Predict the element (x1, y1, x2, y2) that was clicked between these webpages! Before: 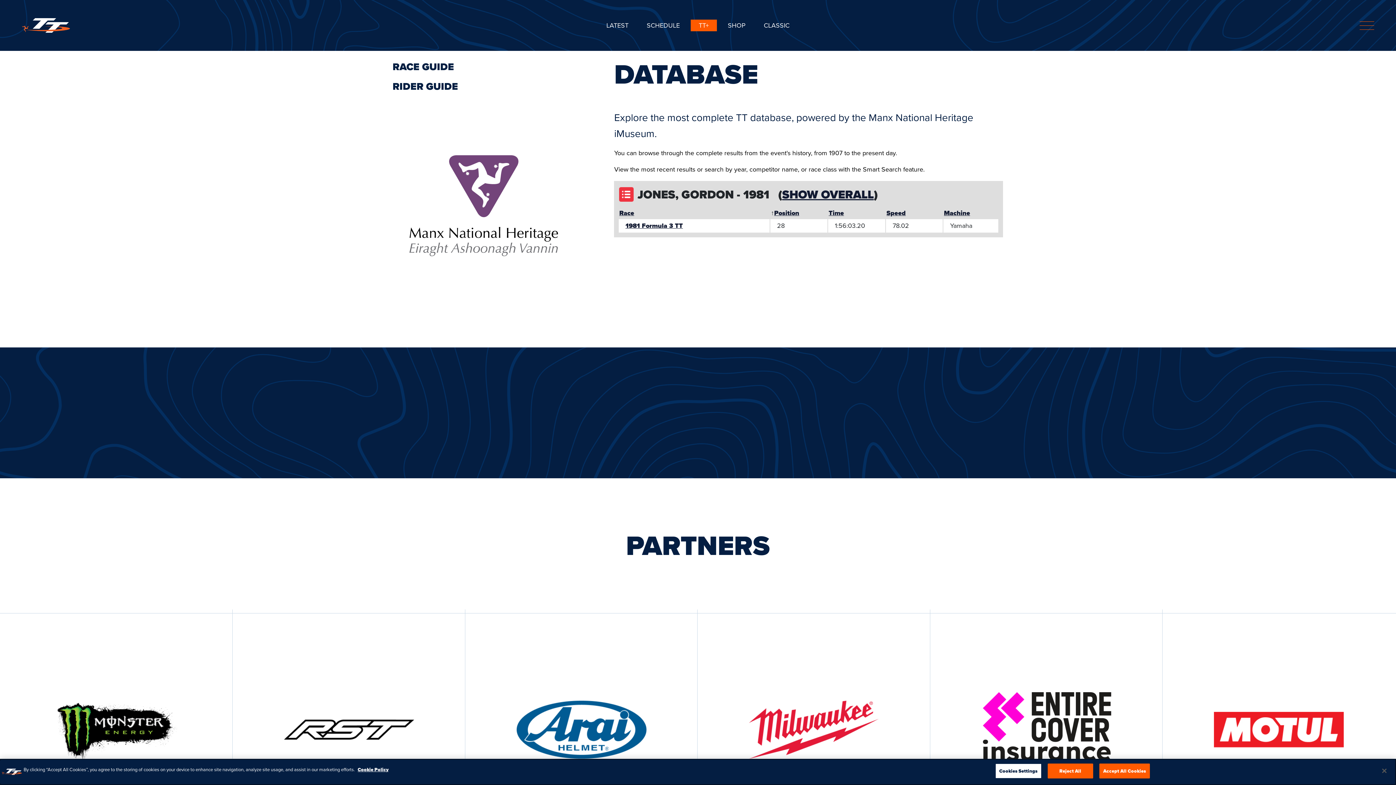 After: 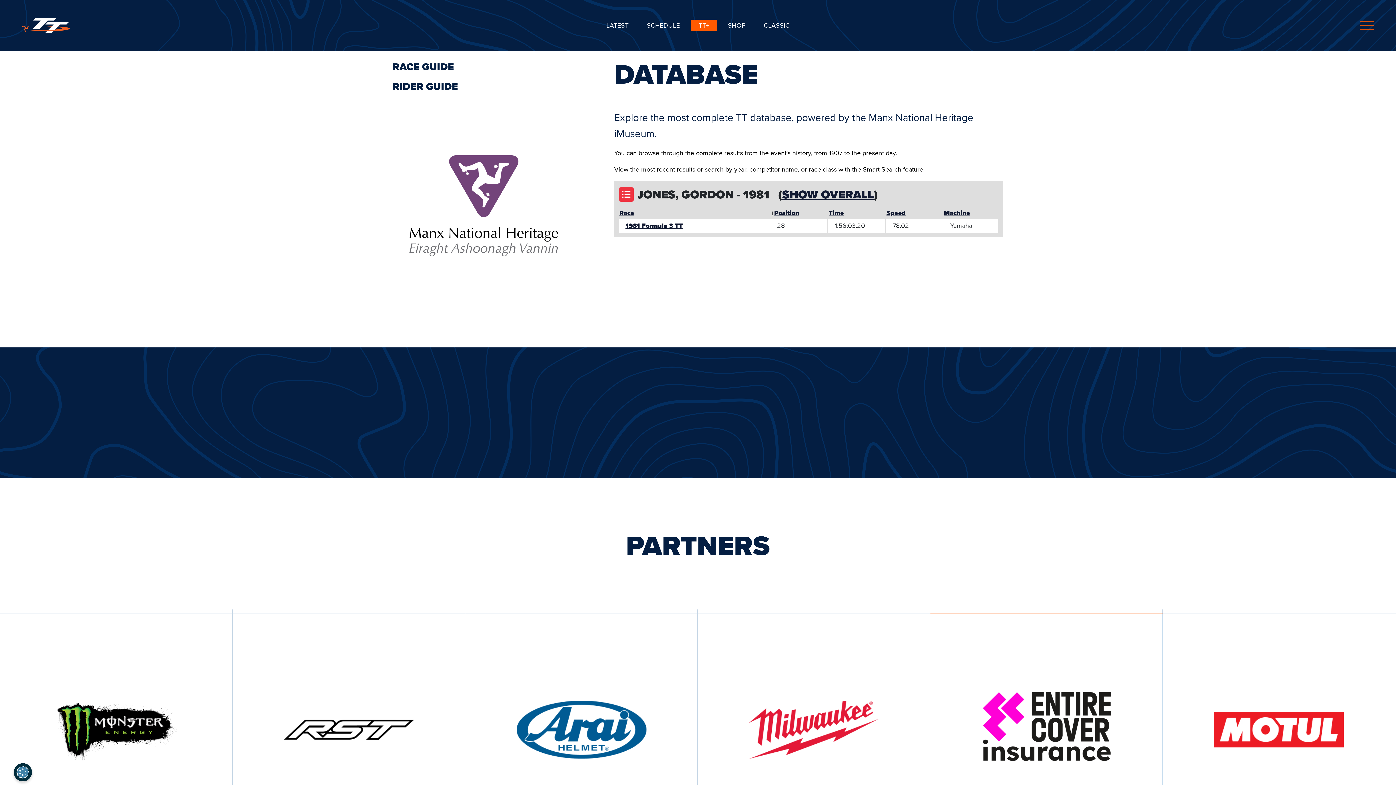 Action: bbox: (1047, 764, 1093, 778) label: Reject All